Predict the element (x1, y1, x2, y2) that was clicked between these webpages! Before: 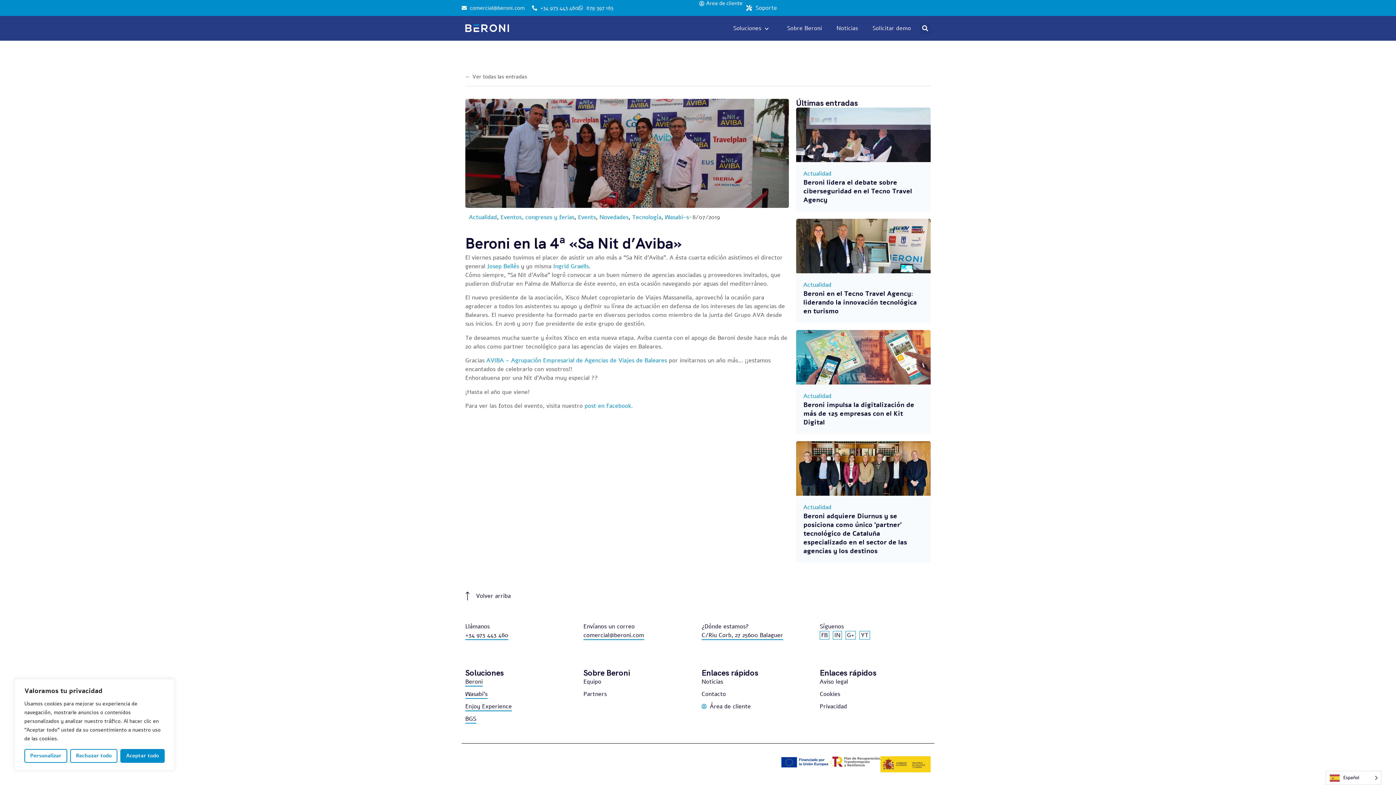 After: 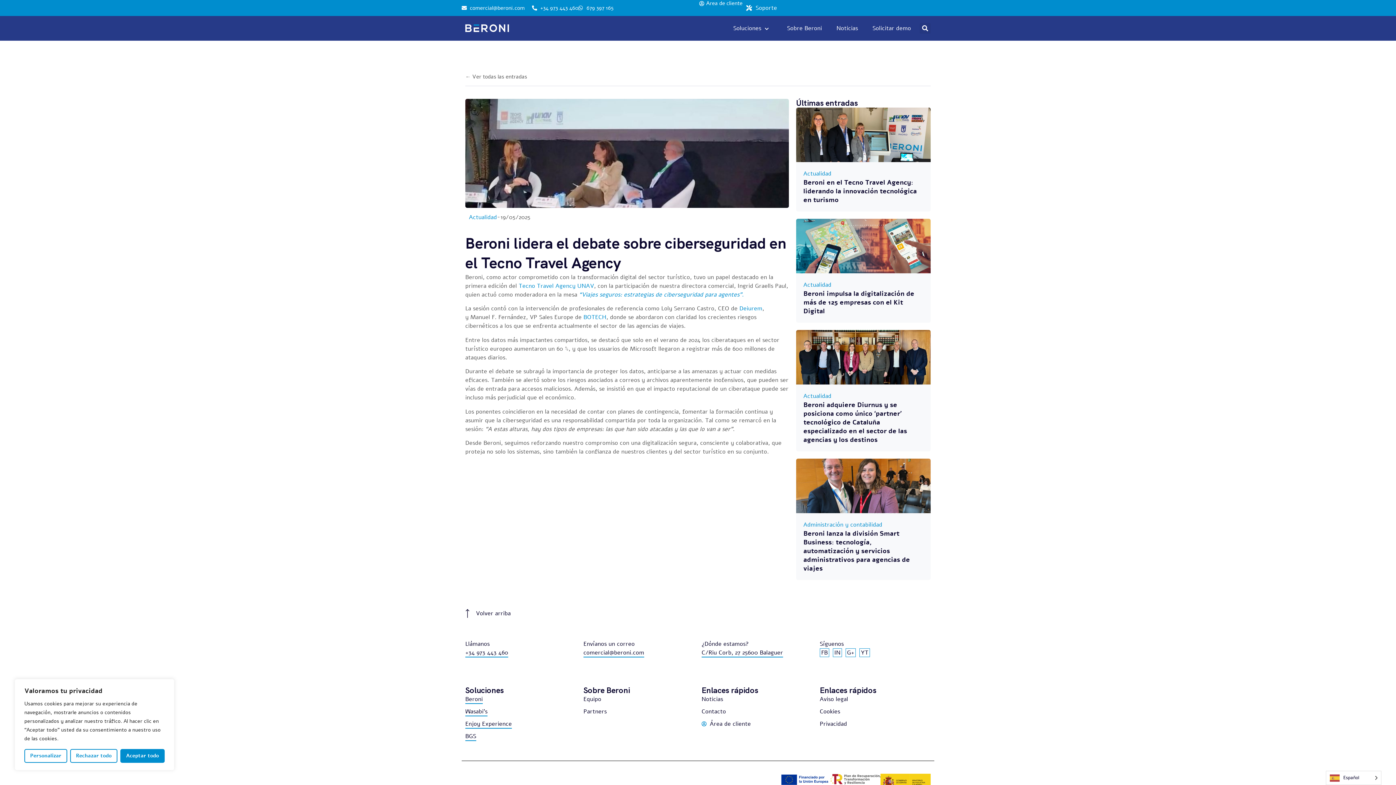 Action: bbox: (796, 107, 930, 162)